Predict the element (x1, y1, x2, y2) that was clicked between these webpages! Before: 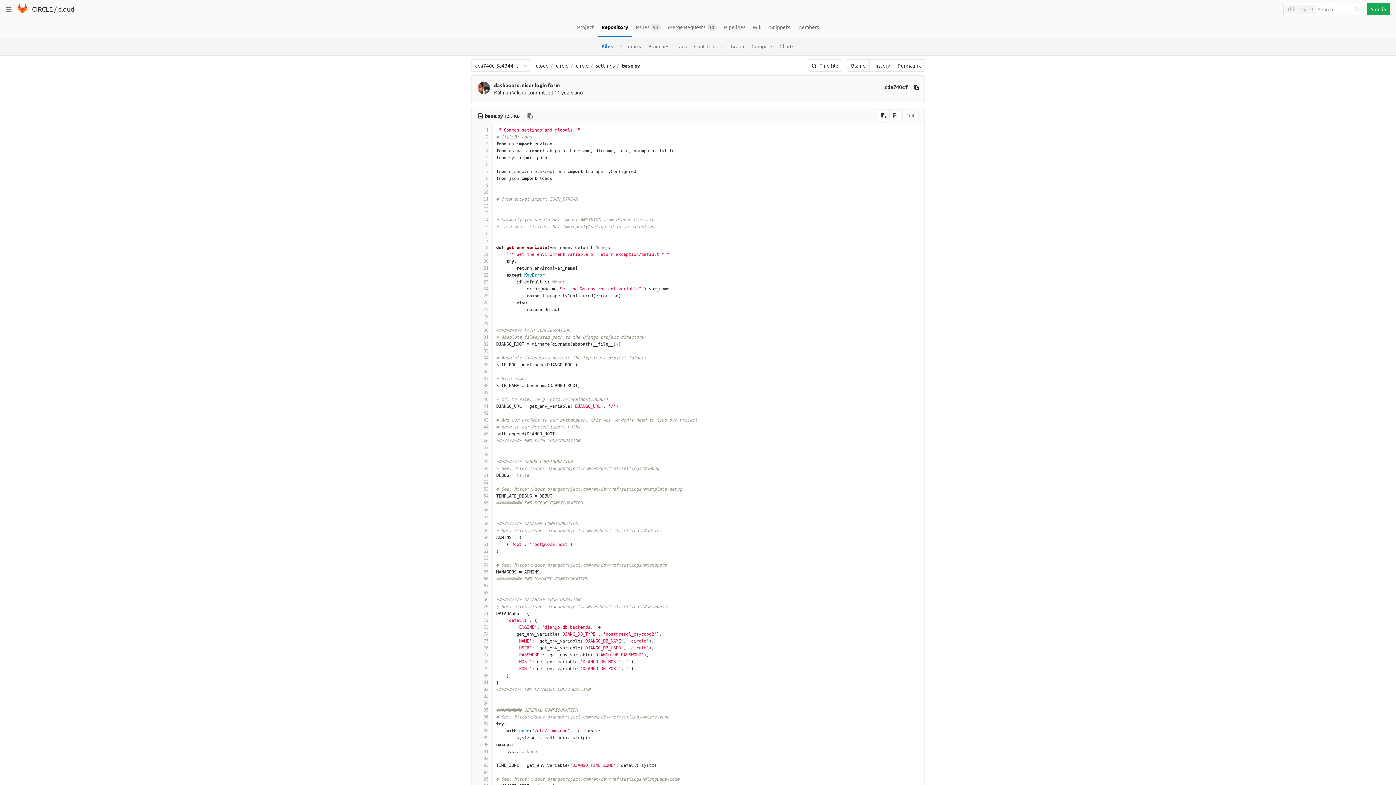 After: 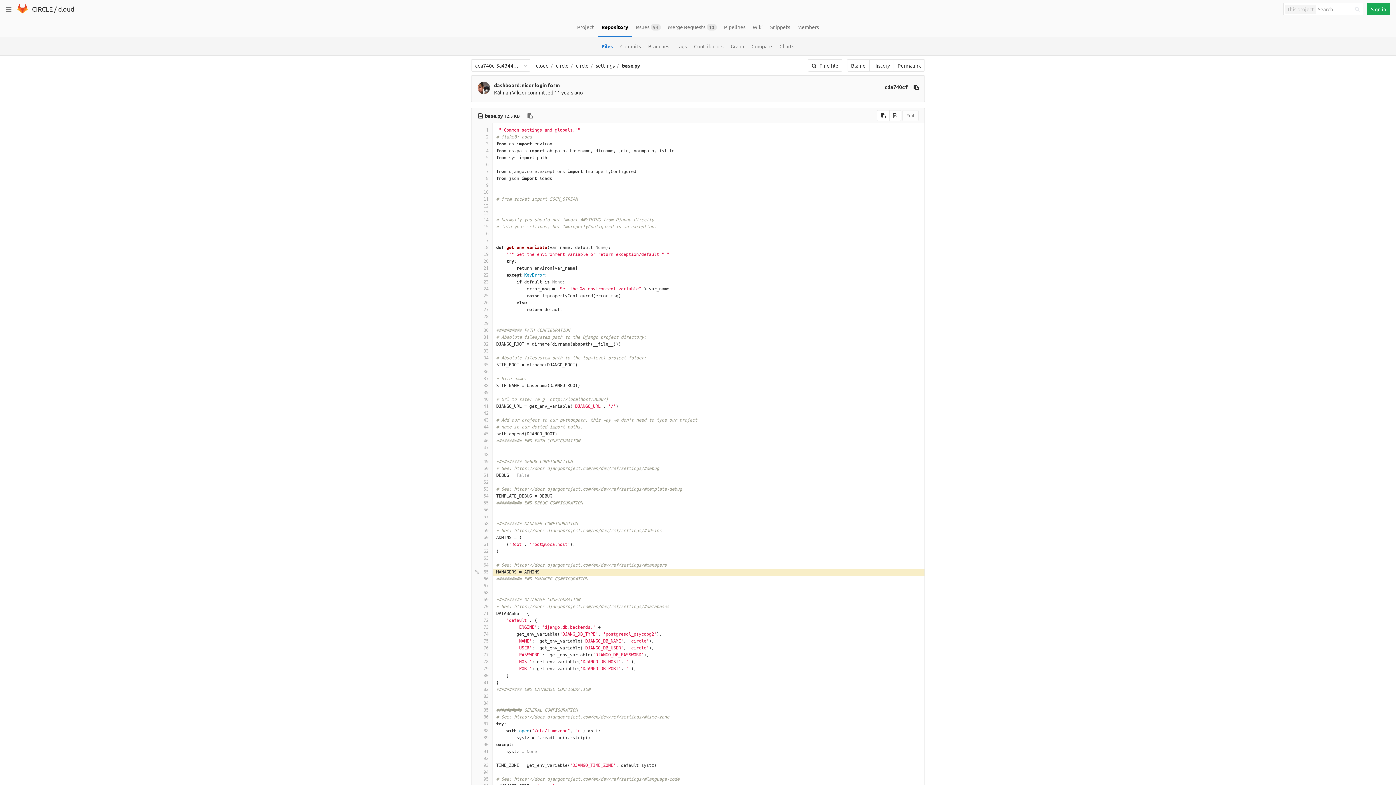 Action: label: 65 bbox: (475, 569, 488, 576)